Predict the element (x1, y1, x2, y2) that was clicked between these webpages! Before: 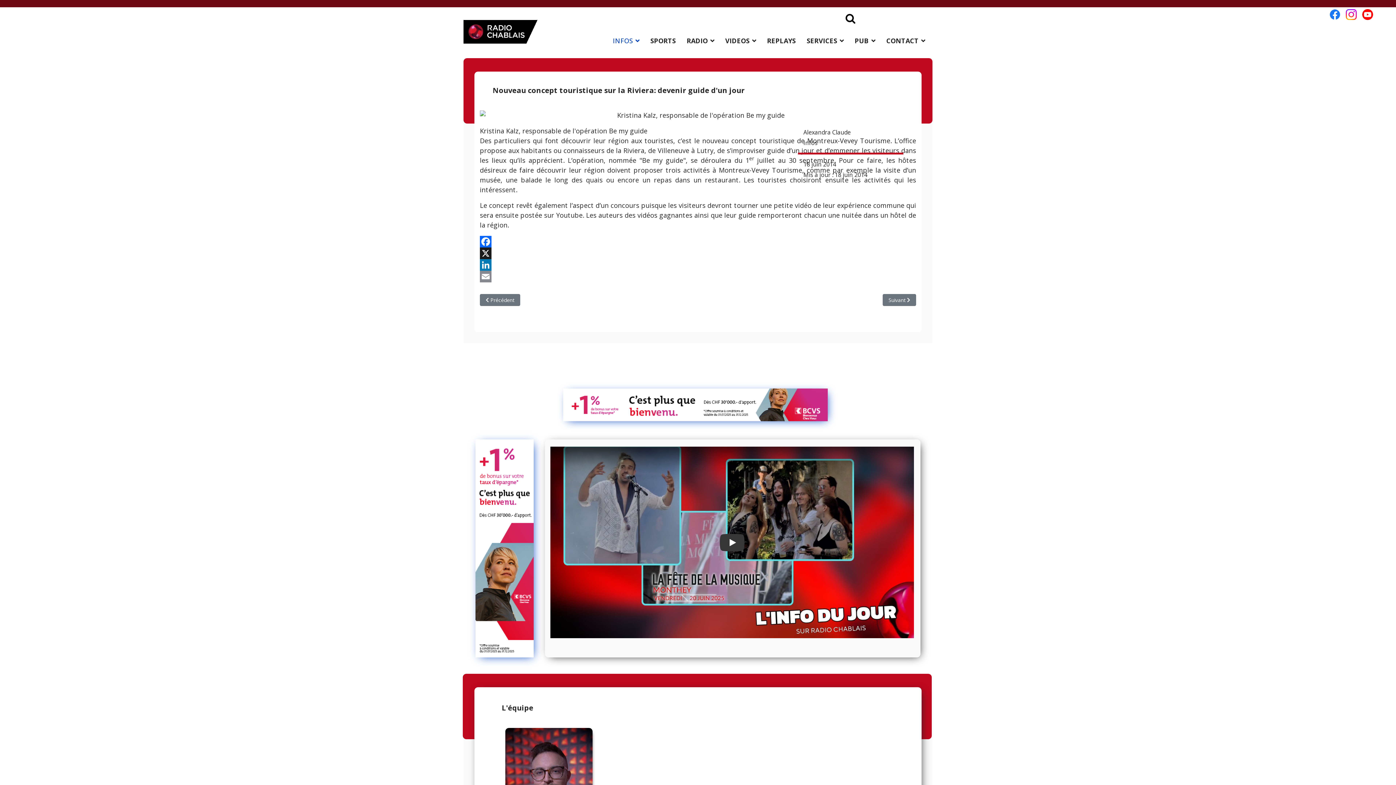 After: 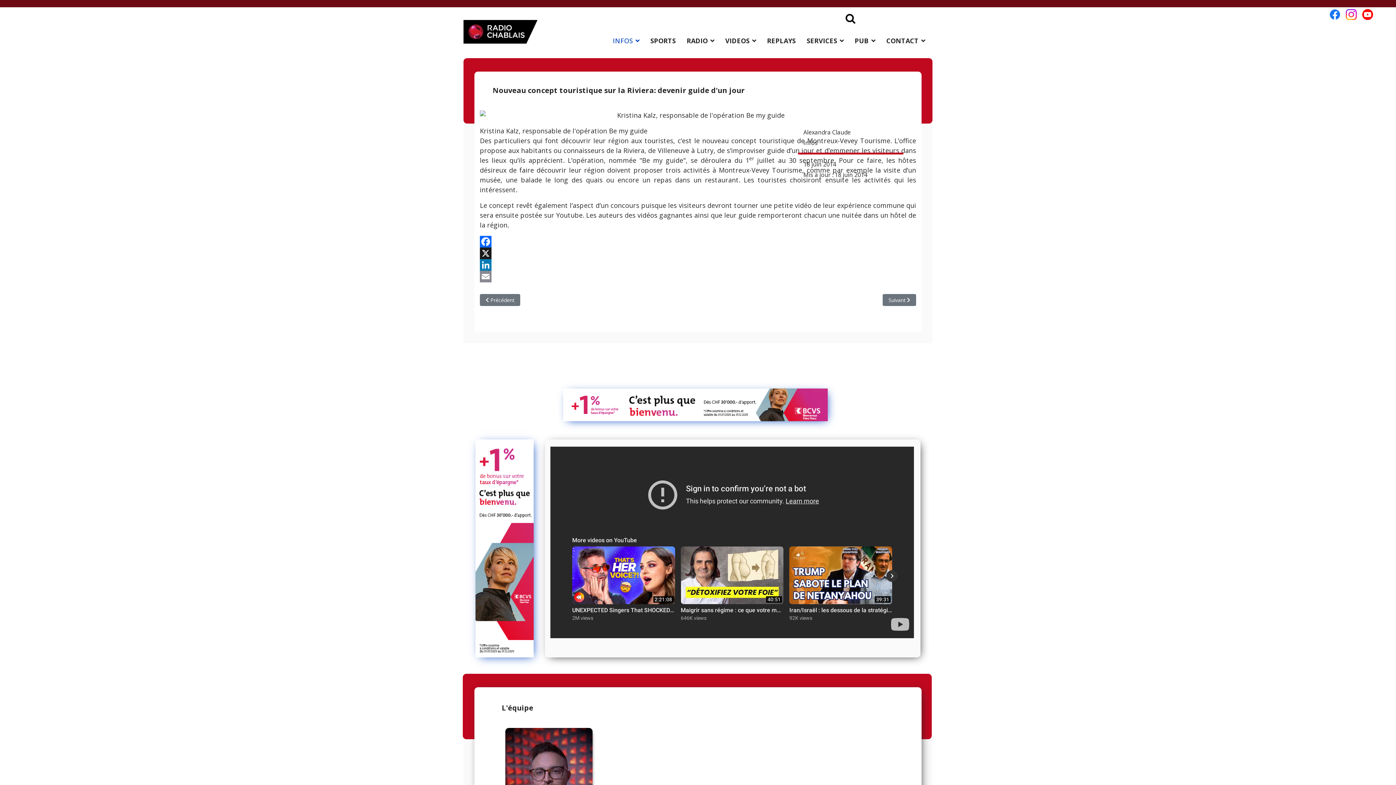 Action: label: Play bbox: (550, 446, 914, 638)